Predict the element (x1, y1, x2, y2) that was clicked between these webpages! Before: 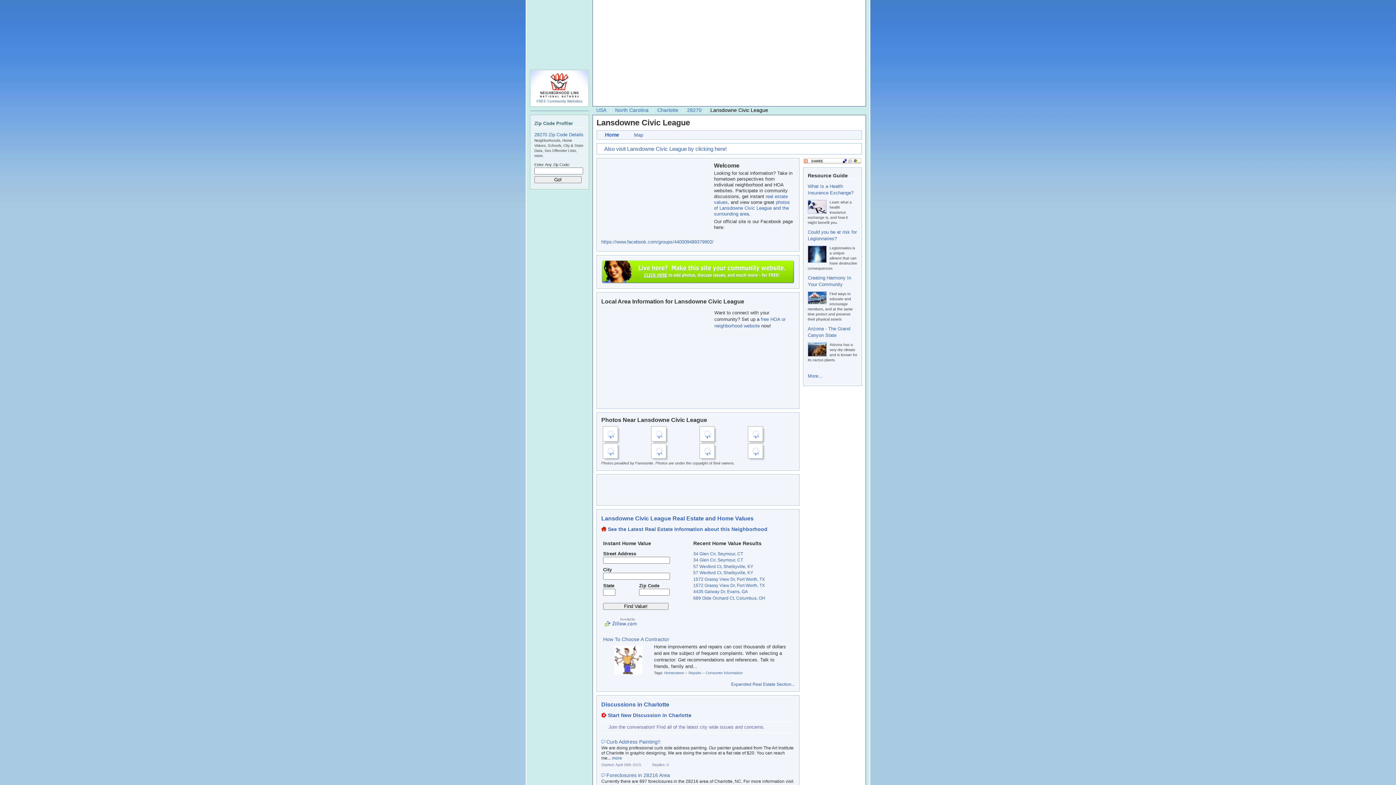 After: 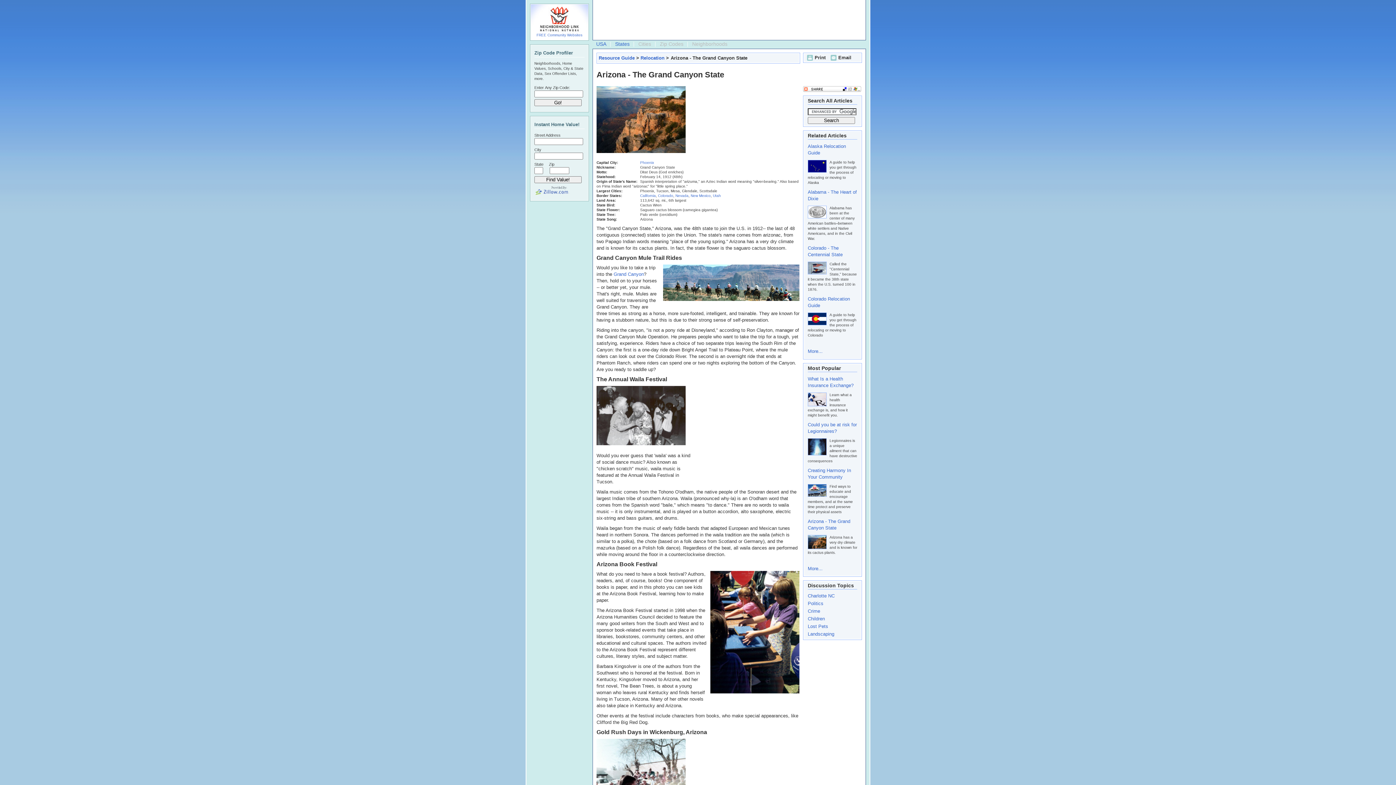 Action: label: Arizona - The Grand Canyon State bbox: (808, 324, 857, 338)